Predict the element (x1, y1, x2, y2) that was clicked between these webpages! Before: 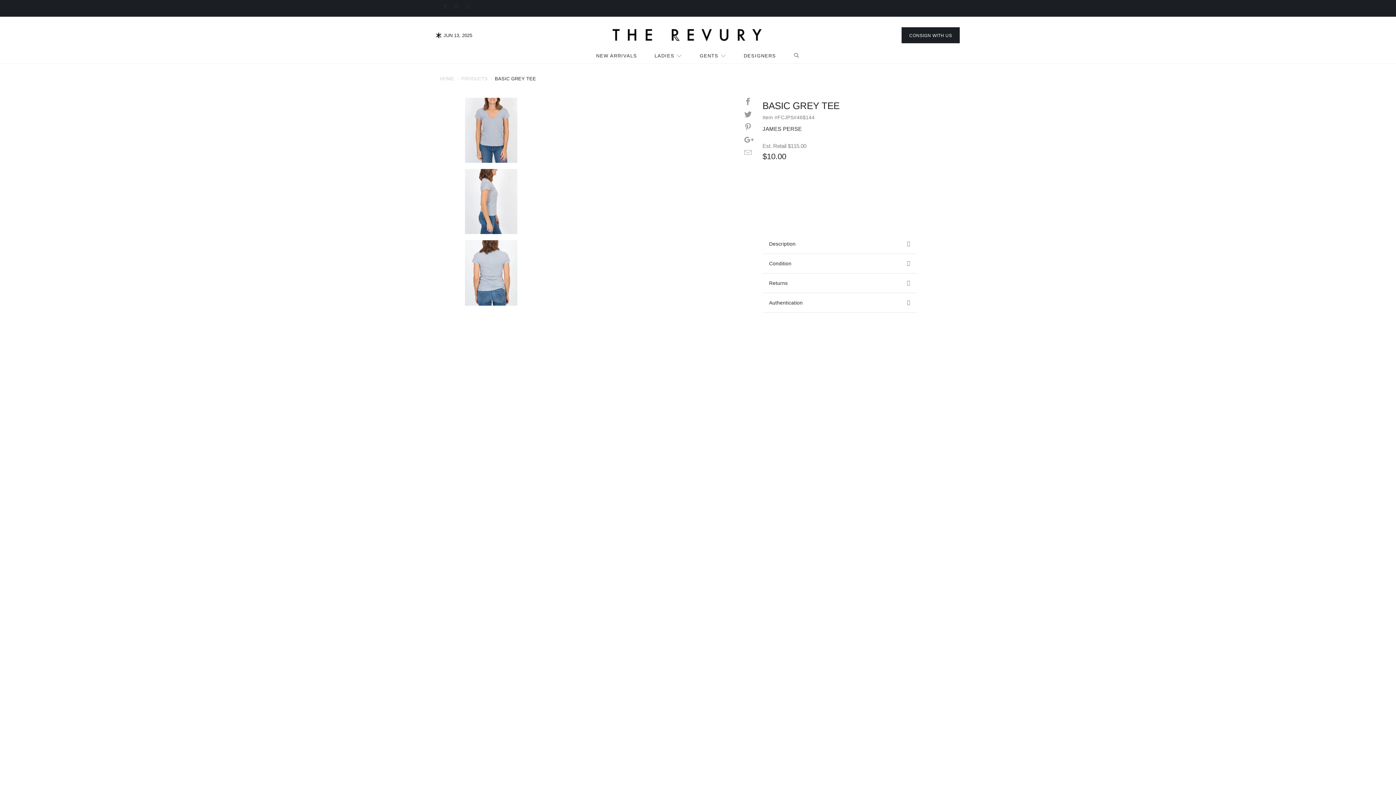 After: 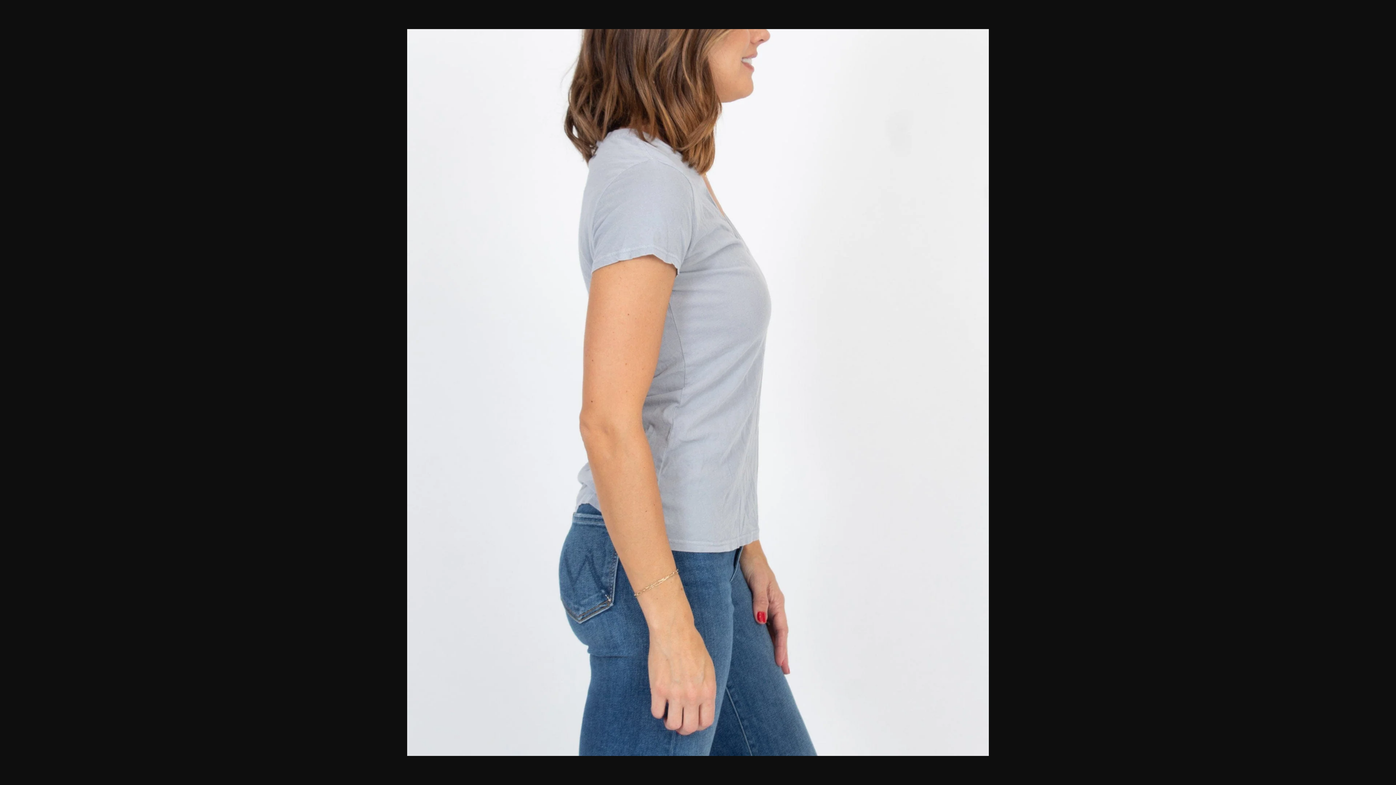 Action: bbox: (524, 361, 736, 625)